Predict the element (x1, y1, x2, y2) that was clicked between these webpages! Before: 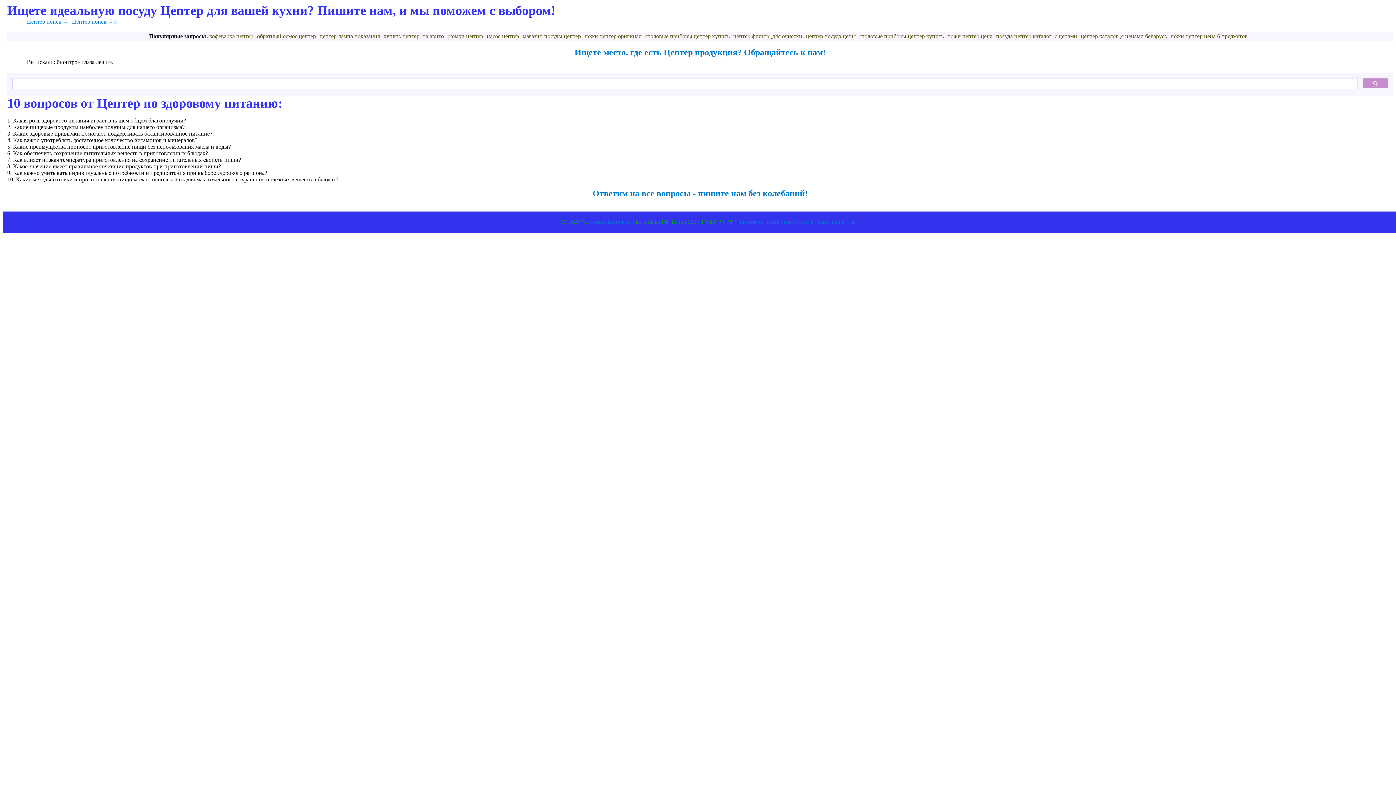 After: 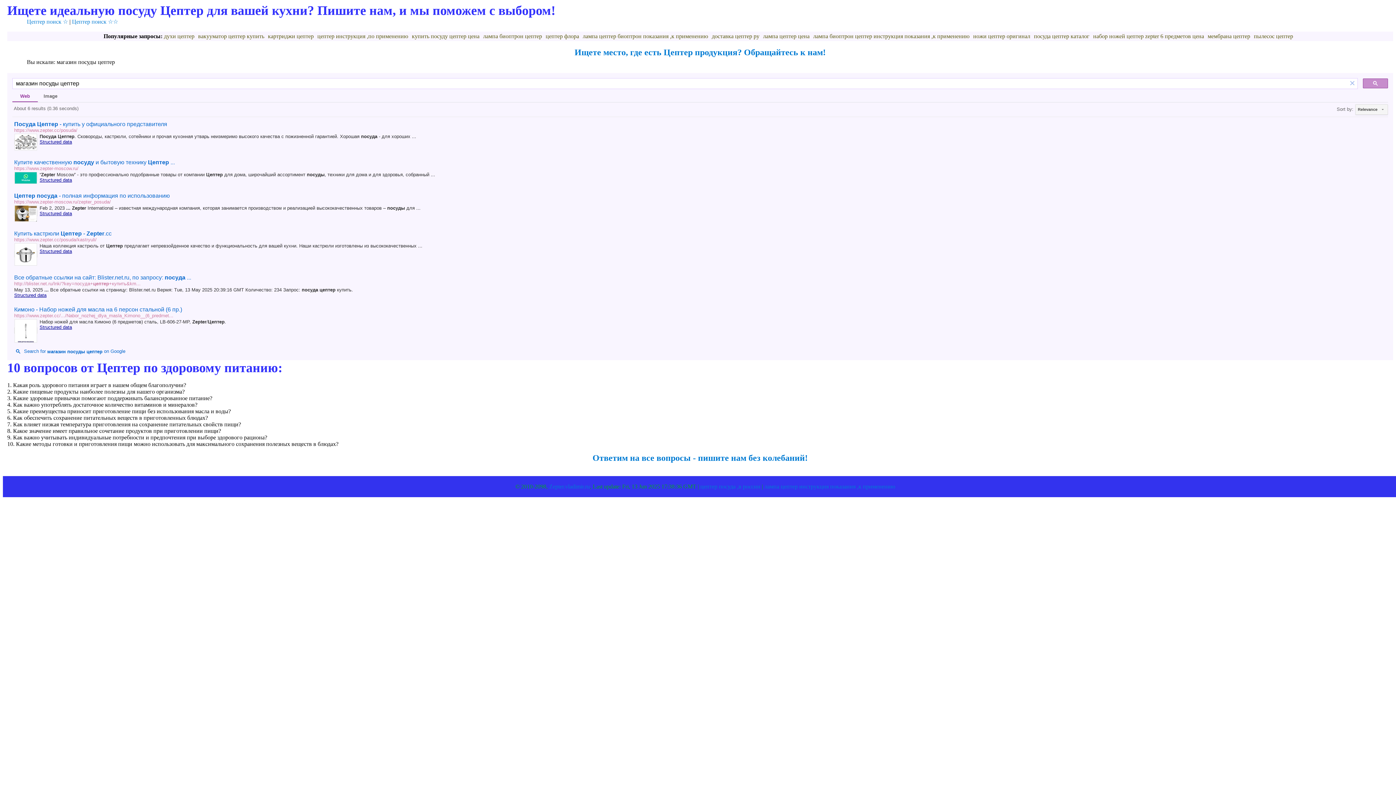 Action: bbox: (522, 33, 581, 39) label: магазин посуды цептер